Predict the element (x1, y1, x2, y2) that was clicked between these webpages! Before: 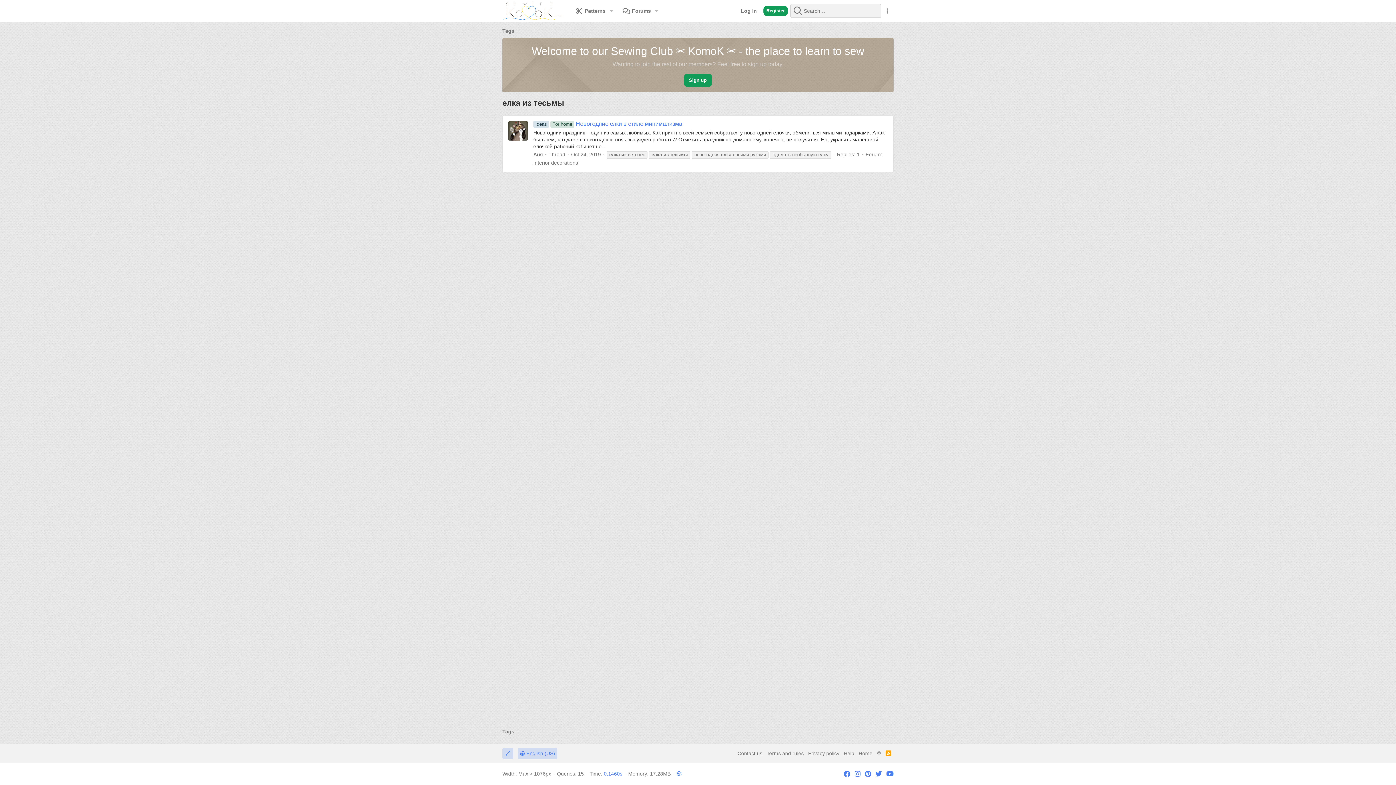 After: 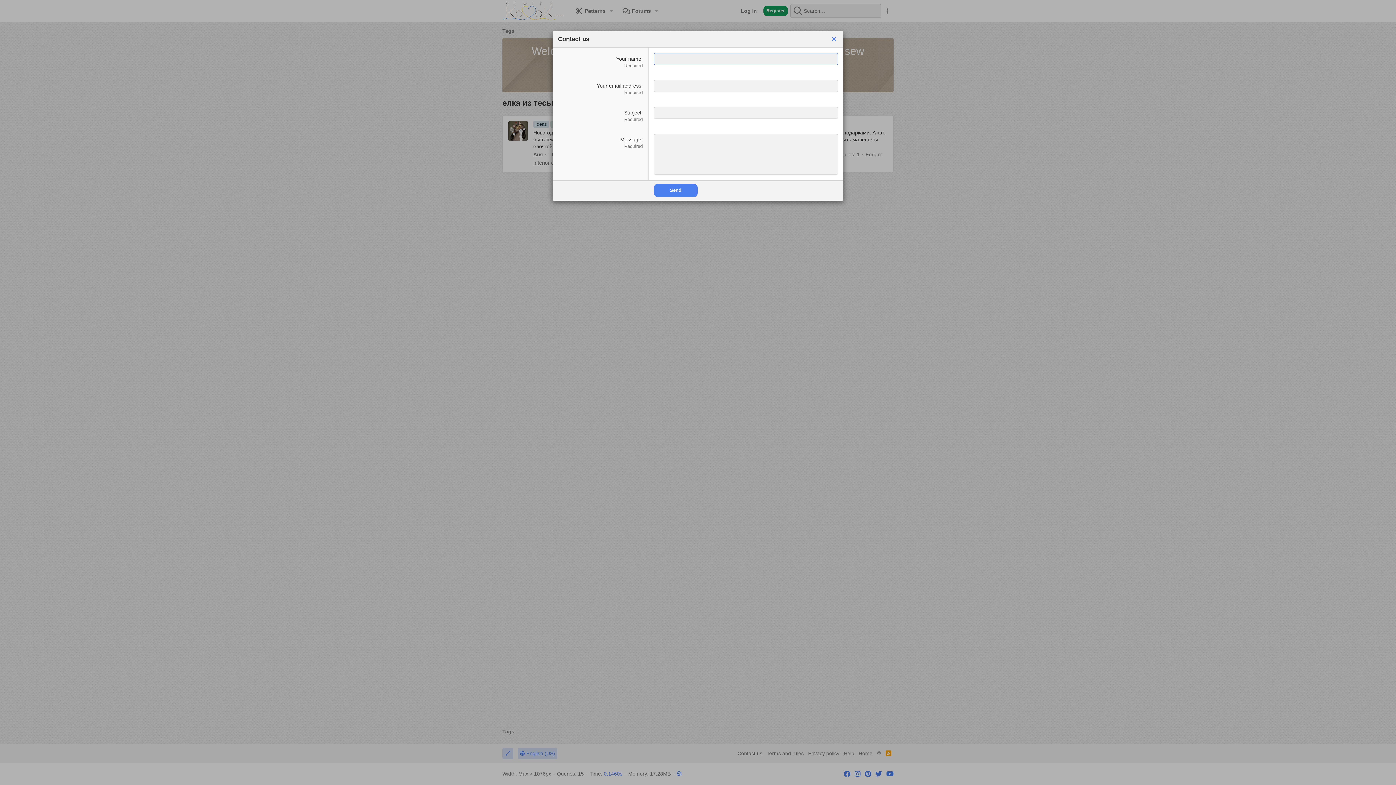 Action: bbox: (735, 748, 764, 759) label: Contact us